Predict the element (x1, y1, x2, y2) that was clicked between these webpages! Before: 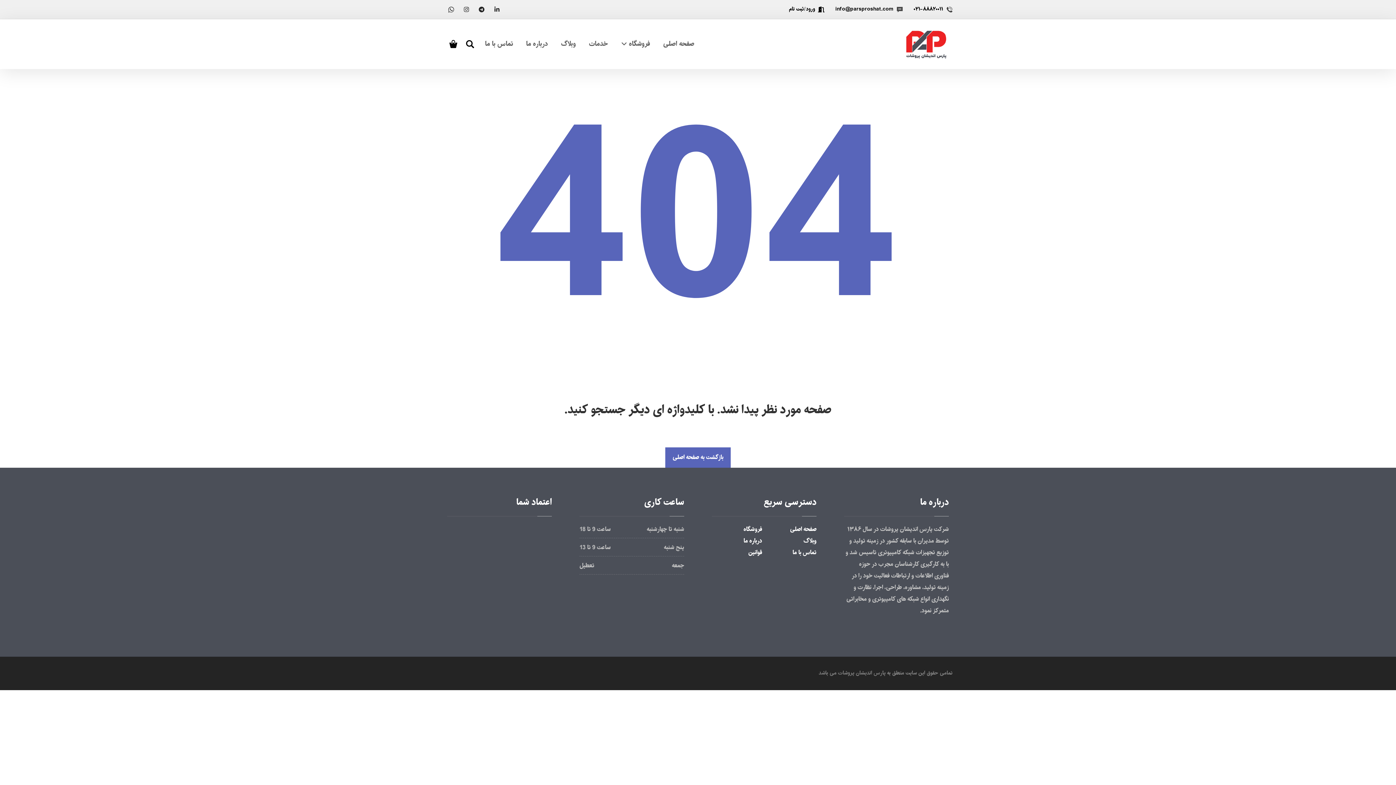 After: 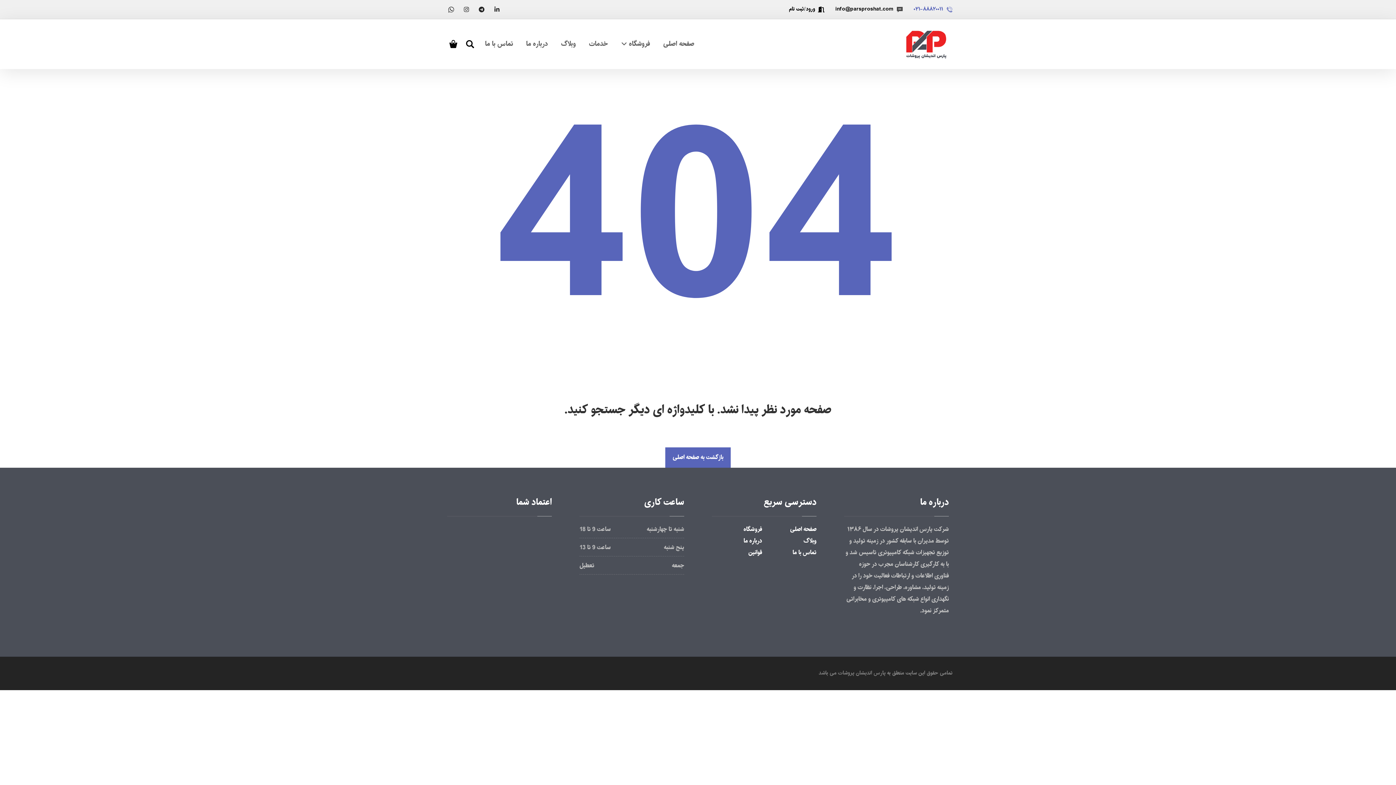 Action: bbox: (913, 4, 952, 14) label: ۰۲۱-۸۸۸۲۰۰۱۱